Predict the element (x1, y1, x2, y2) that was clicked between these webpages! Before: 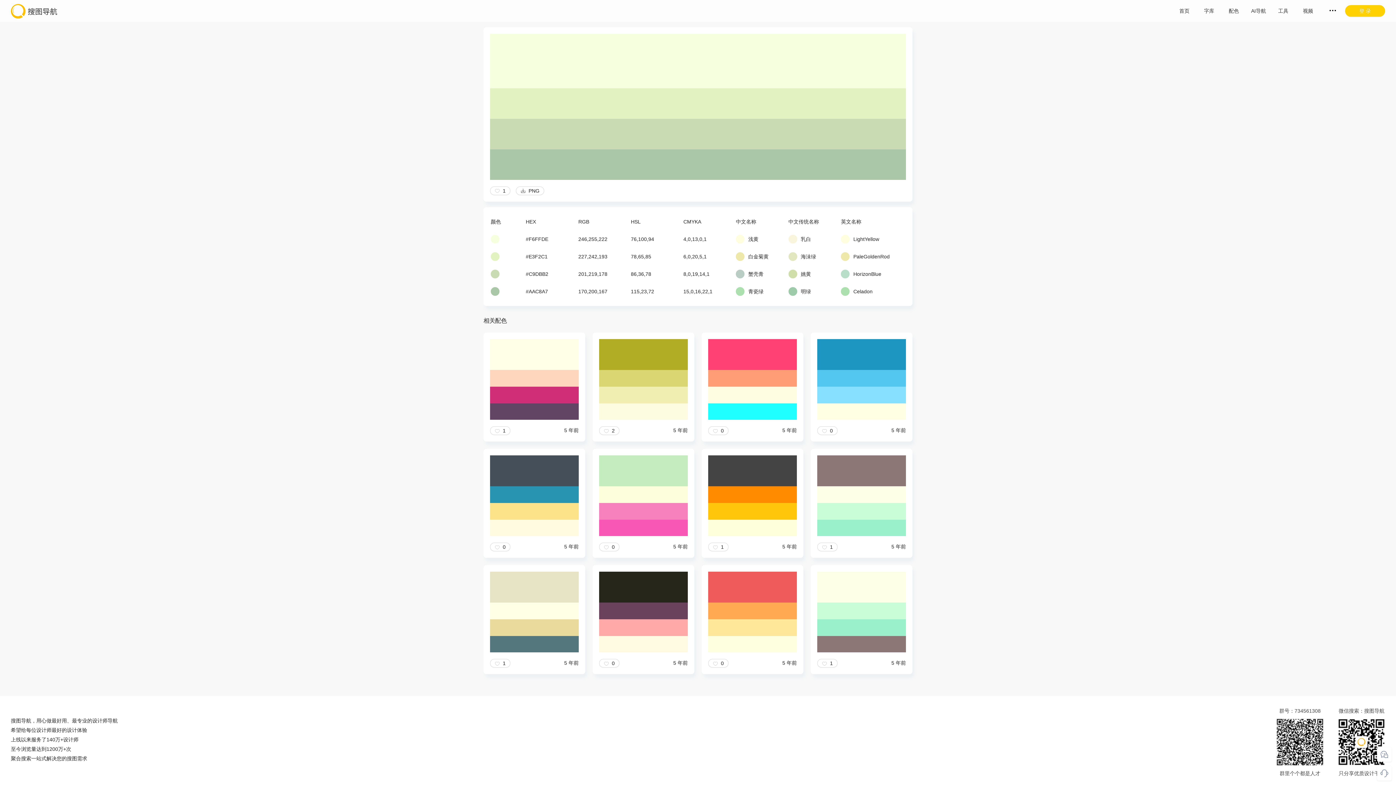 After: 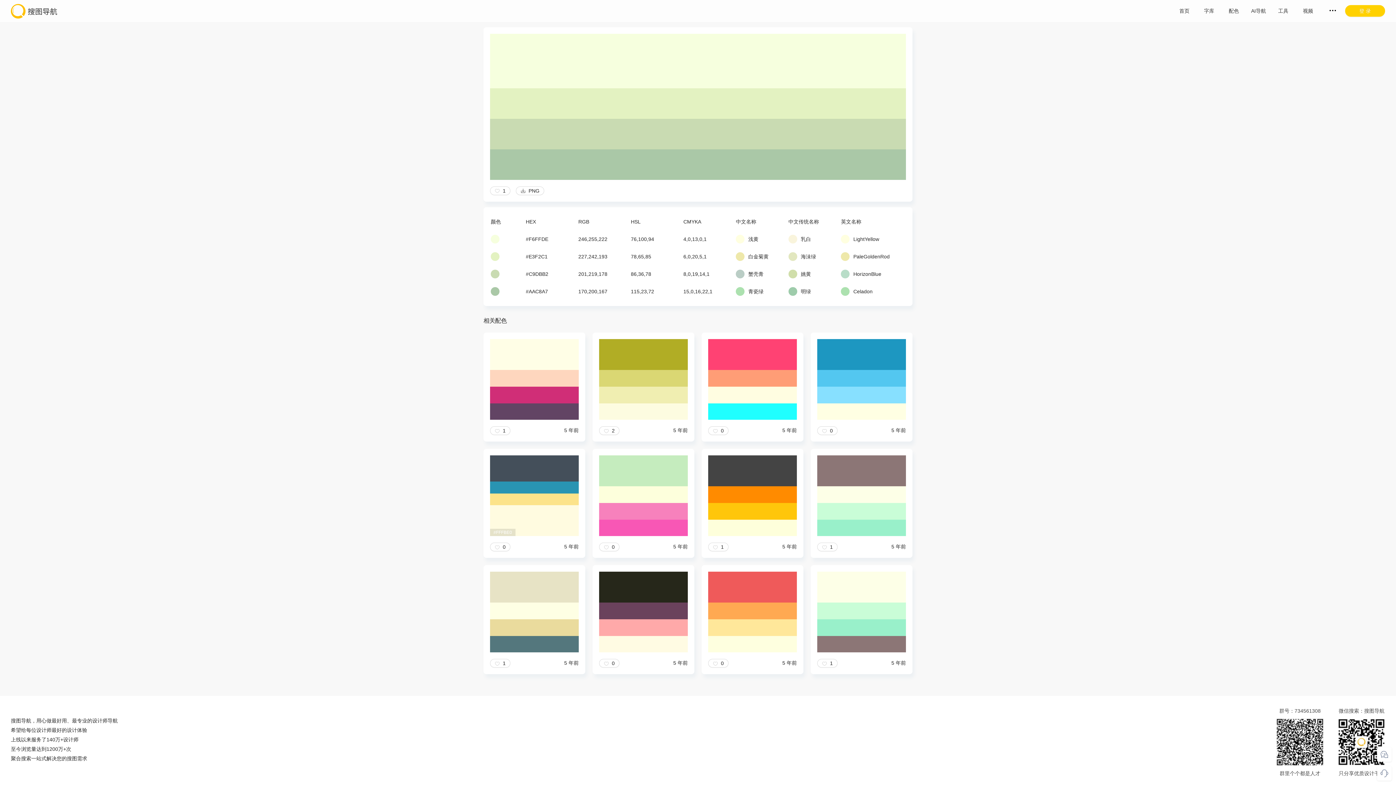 Action: bbox: (490, 519, 578, 536) label: #FFFBE0